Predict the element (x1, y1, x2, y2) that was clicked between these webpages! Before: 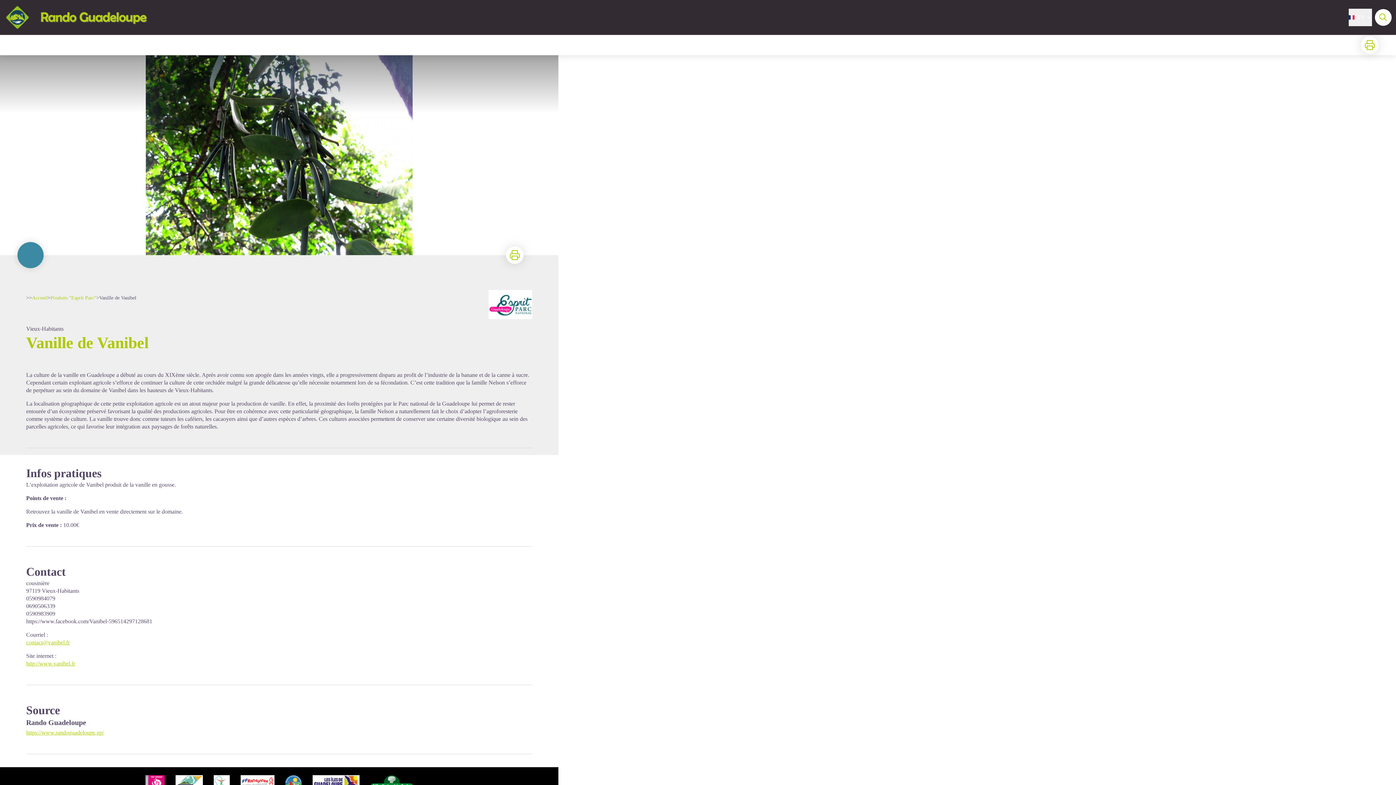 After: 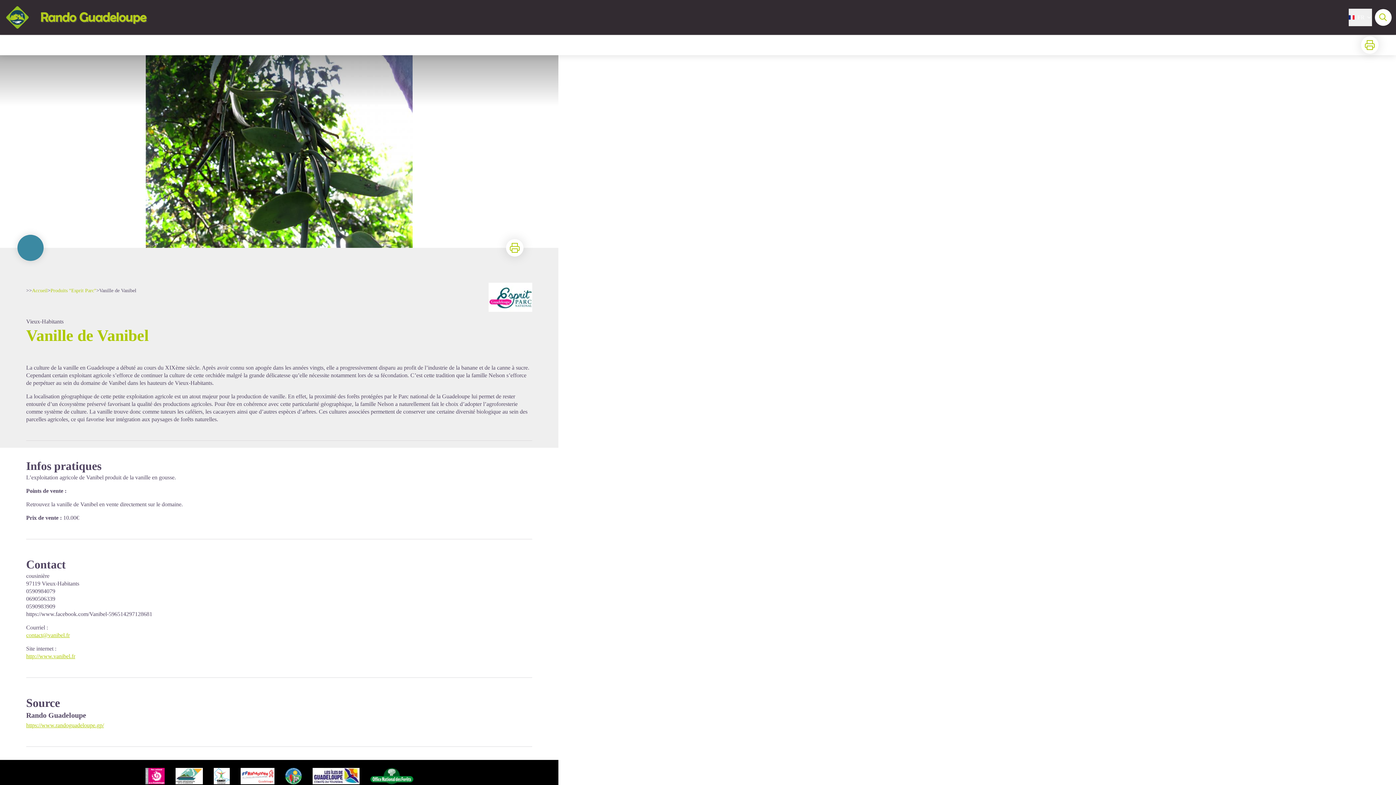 Action: bbox: (235, 774, 279, 792)